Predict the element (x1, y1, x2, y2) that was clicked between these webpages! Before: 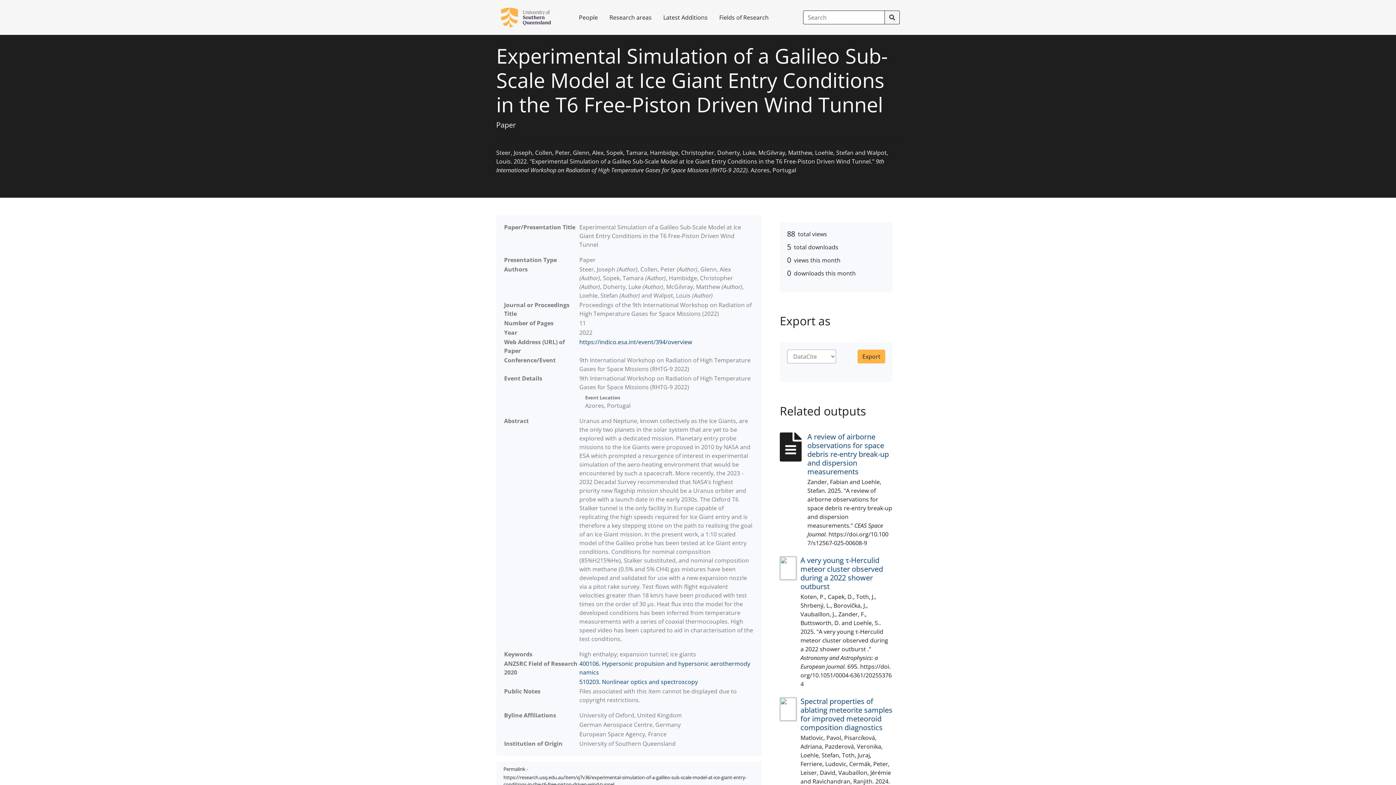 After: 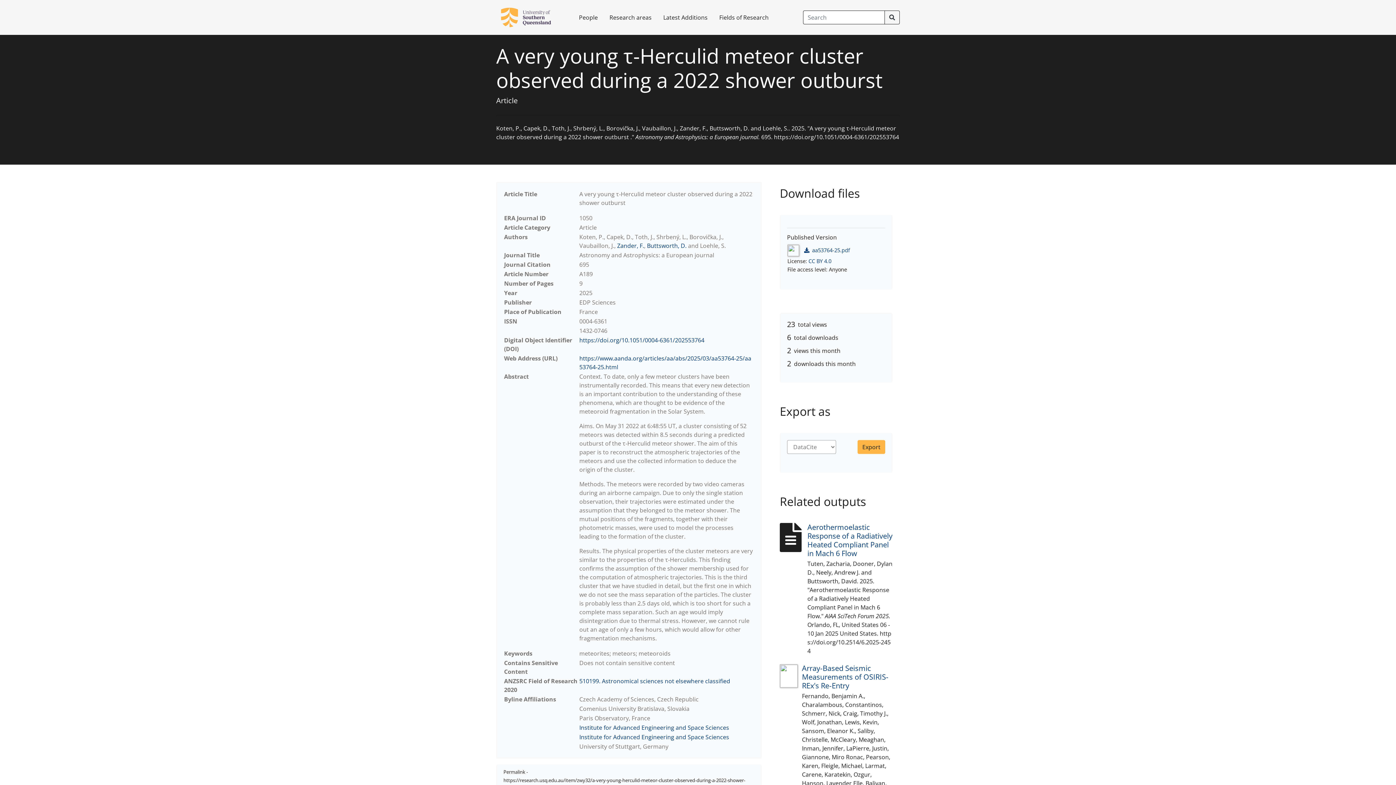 Action: bbox: (800, 555, 883, 591) label: A very young τ-Herculid meteor cluster observed during a 2022 shower outburst